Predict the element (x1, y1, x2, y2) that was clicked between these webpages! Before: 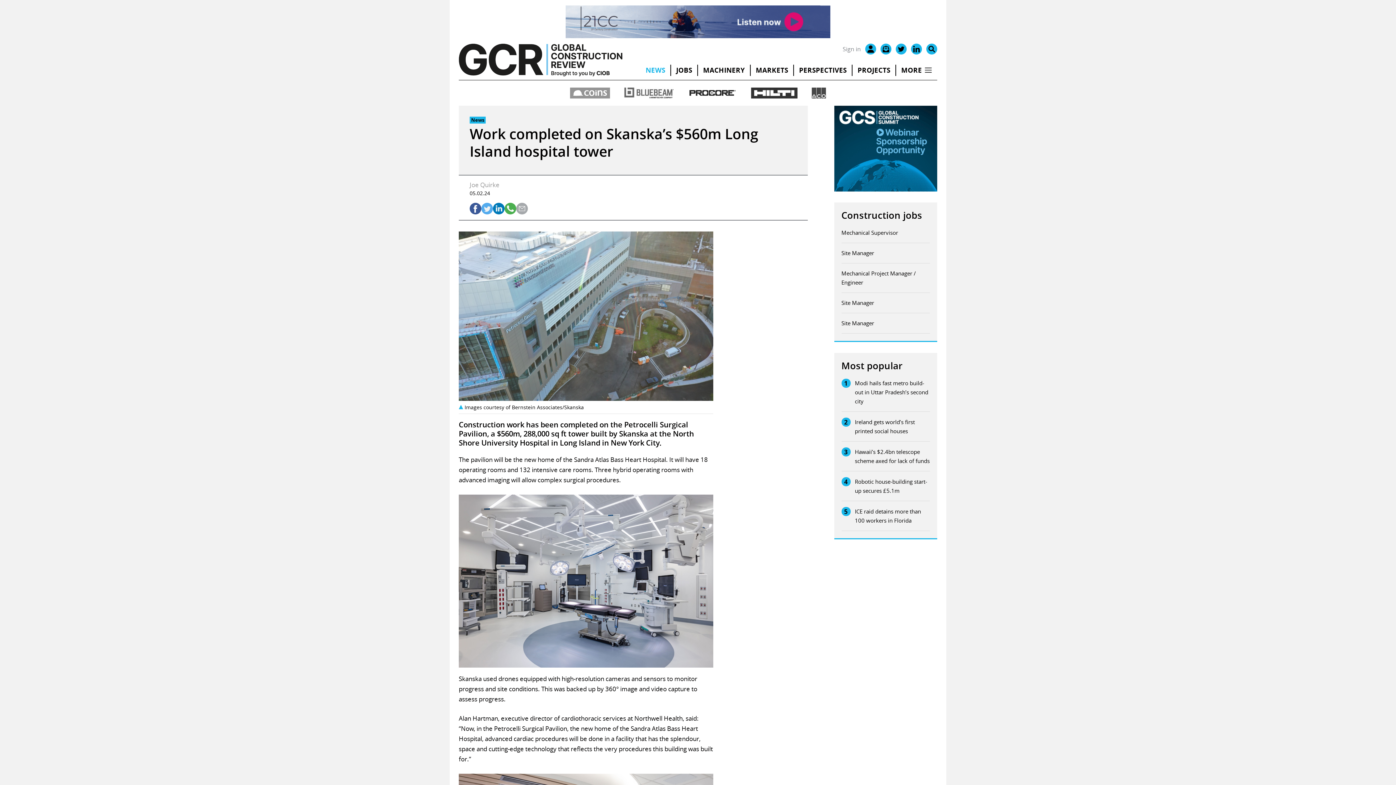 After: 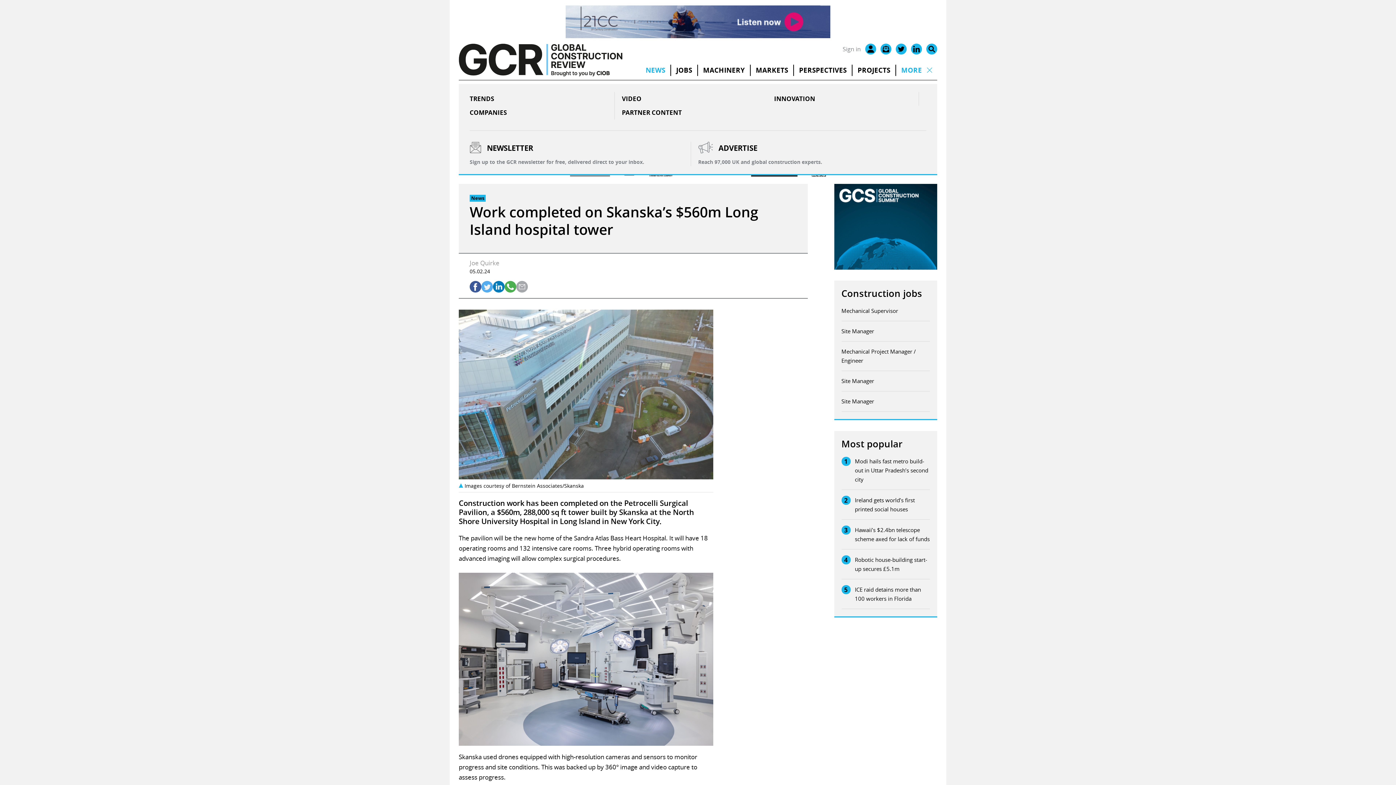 Action: bbox: (896, 64, 937, 76) label: MORE